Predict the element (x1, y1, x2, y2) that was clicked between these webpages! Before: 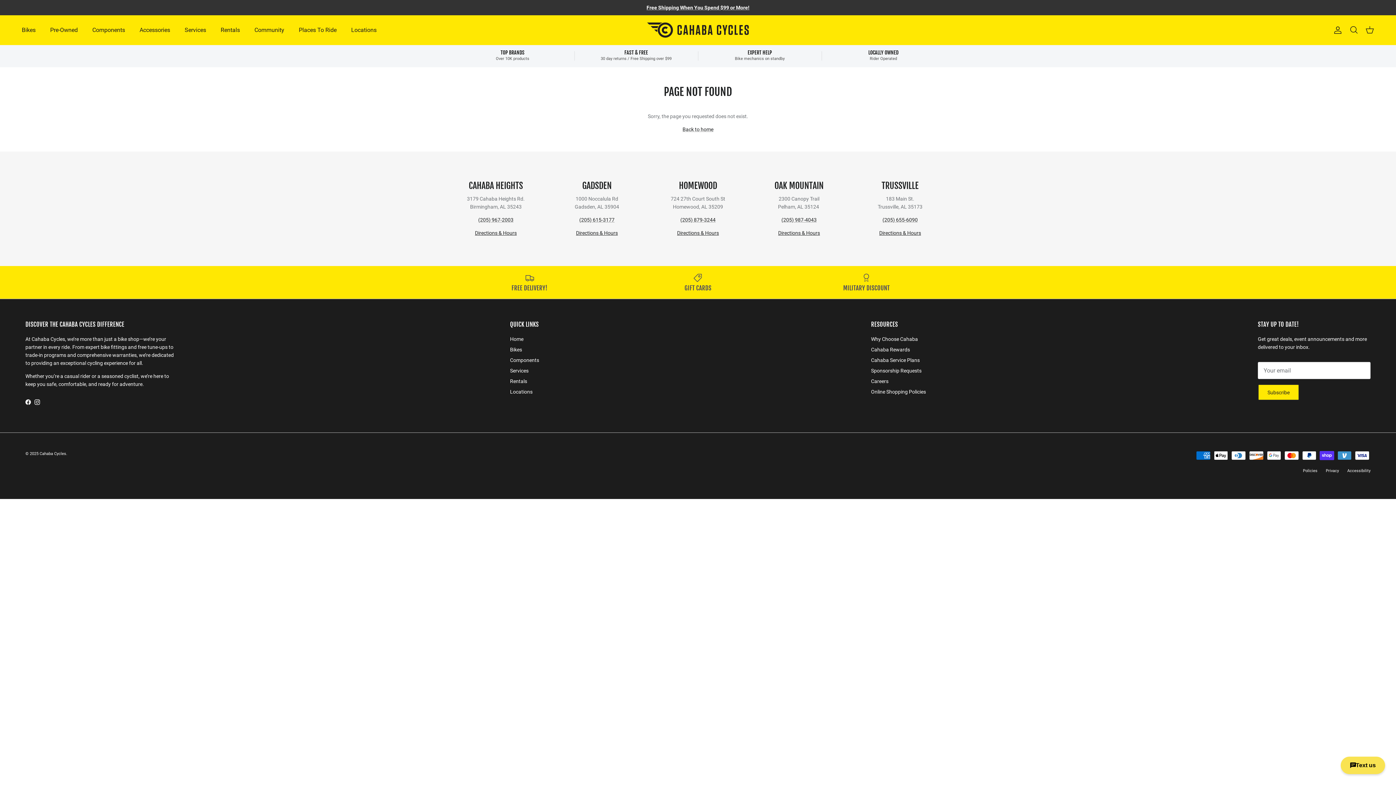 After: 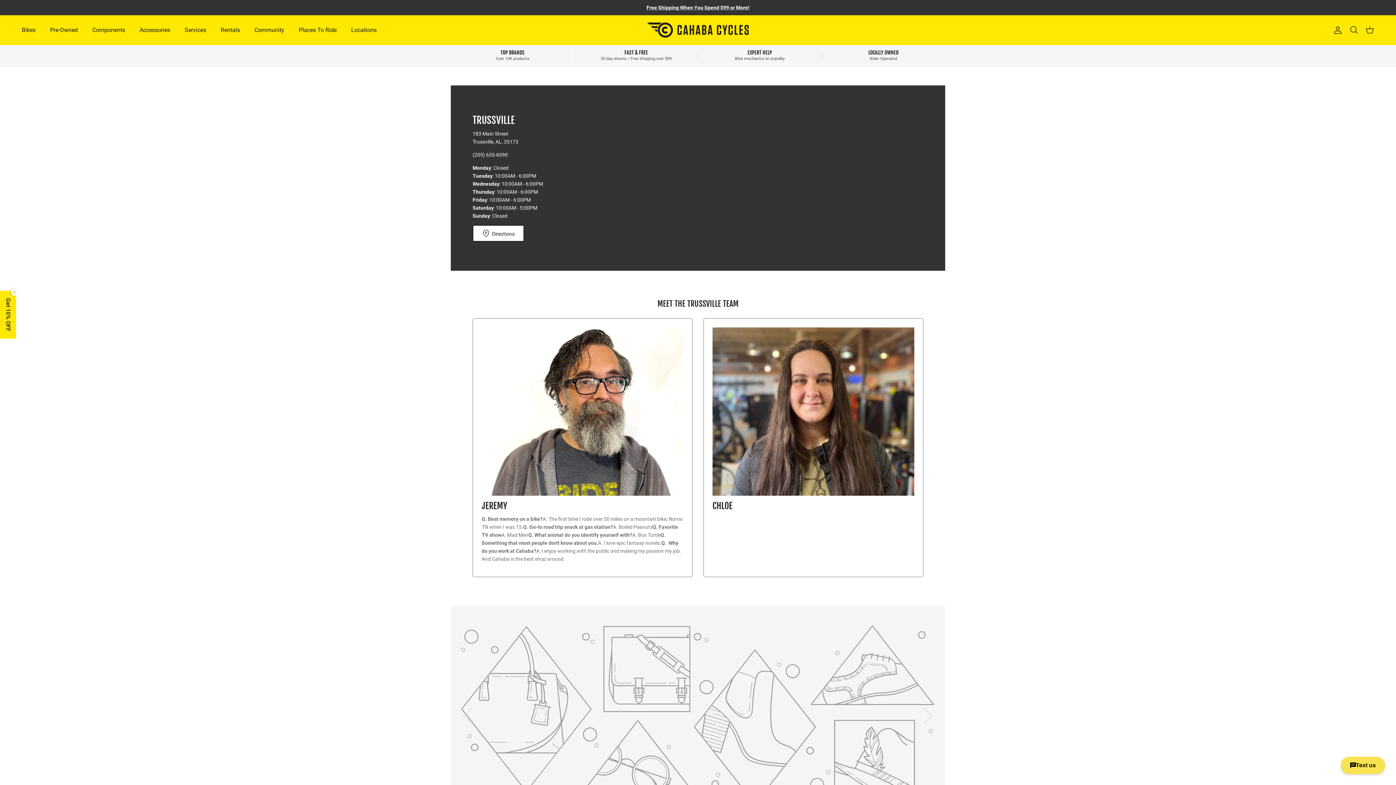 Action: bbox: (879, 230, 921, 235) label: Directions & Hours